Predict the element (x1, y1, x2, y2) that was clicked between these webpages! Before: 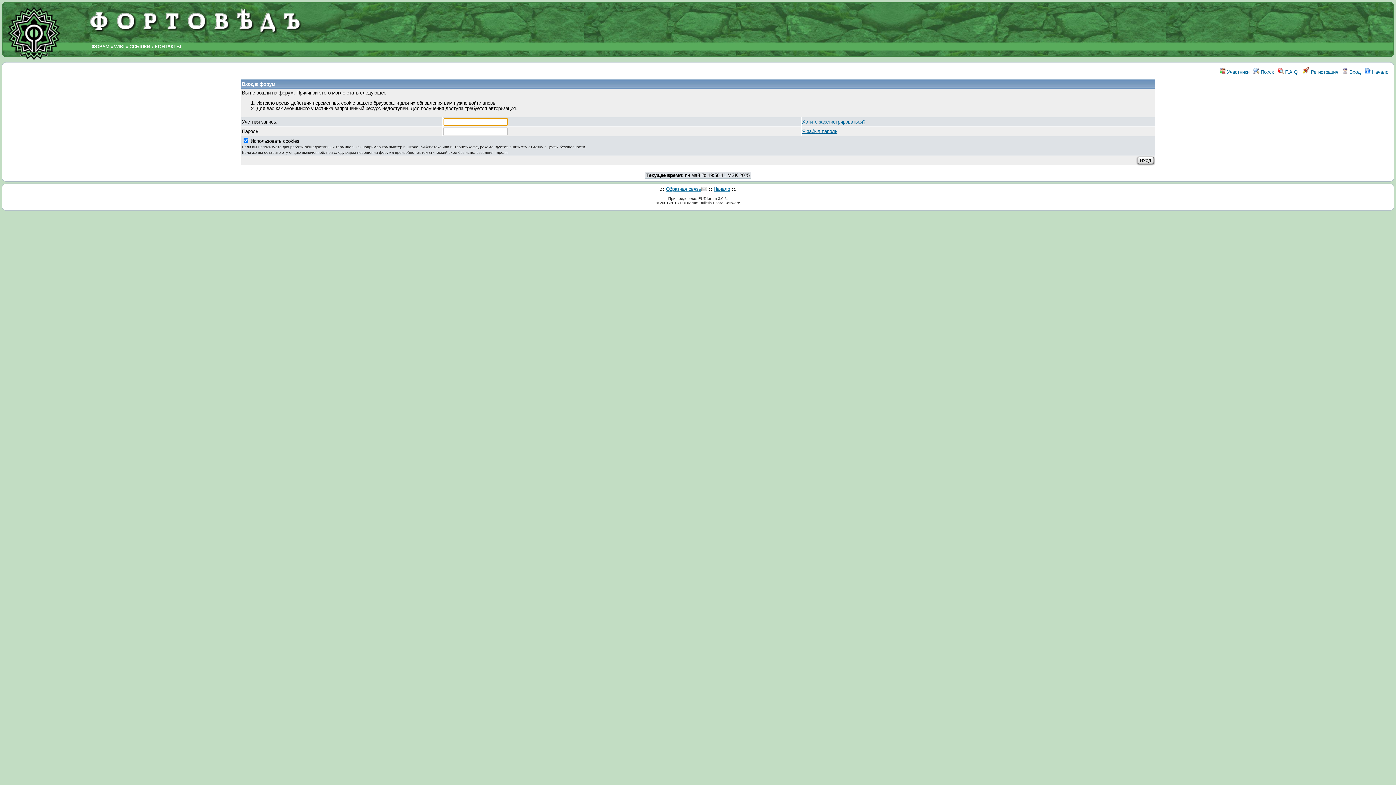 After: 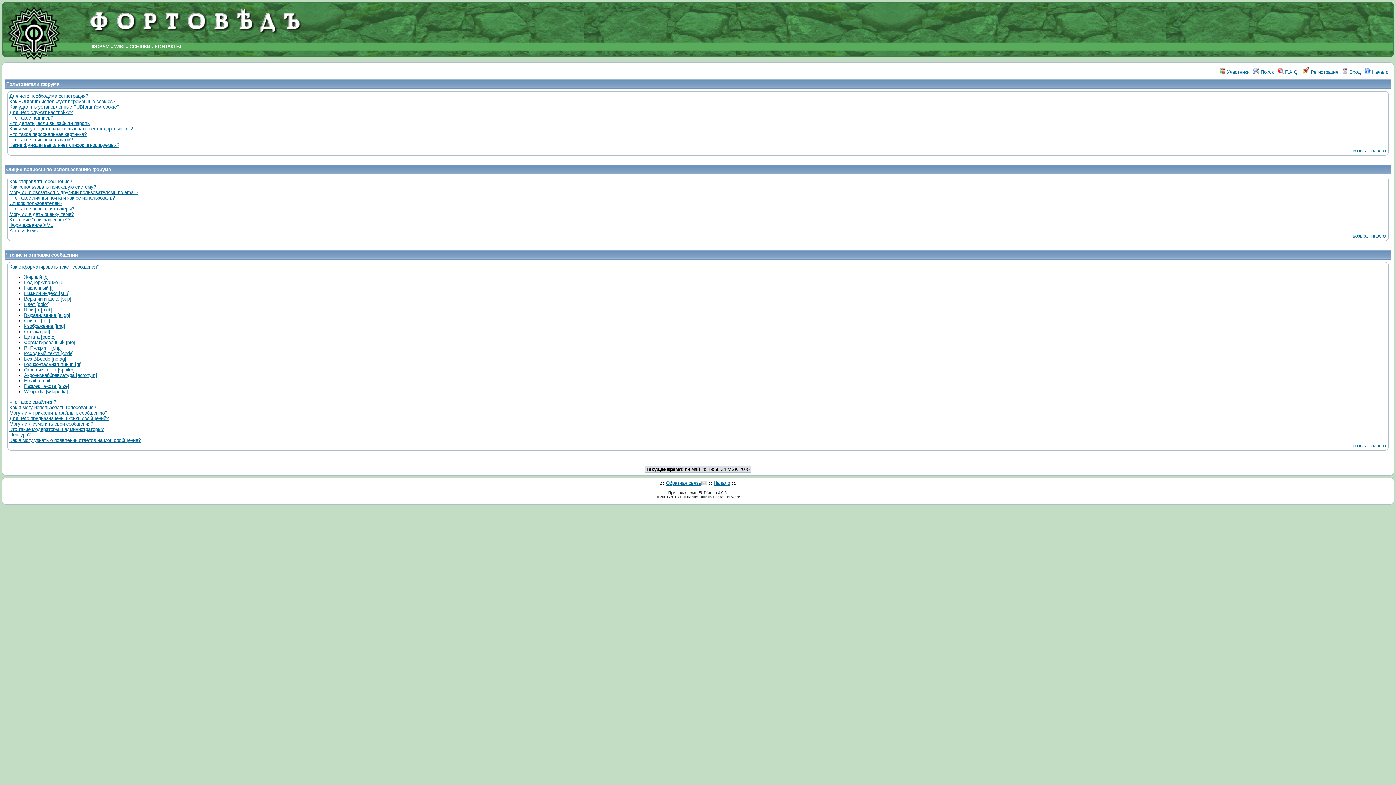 Action: label:  F.A.Q. bbox: (1278, 69, 1299, 74)